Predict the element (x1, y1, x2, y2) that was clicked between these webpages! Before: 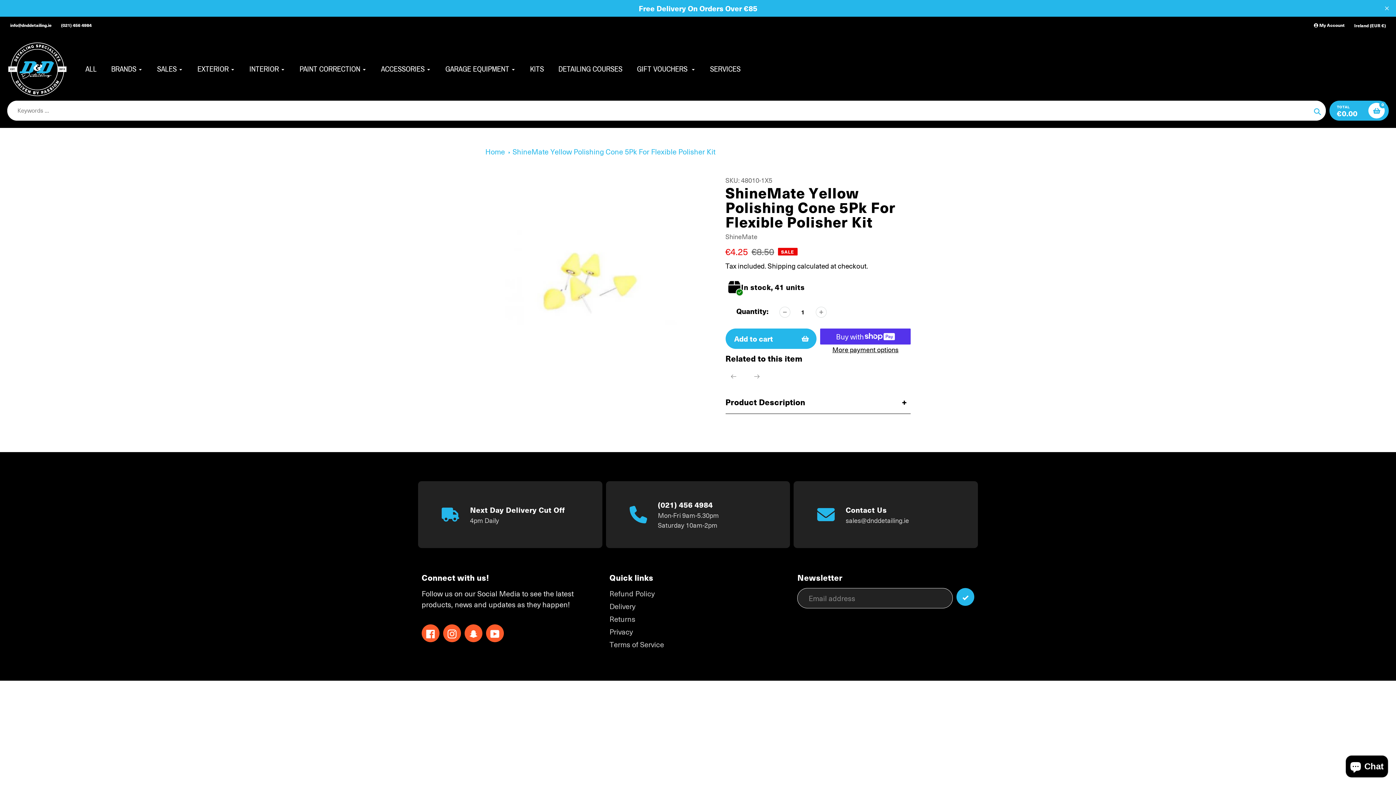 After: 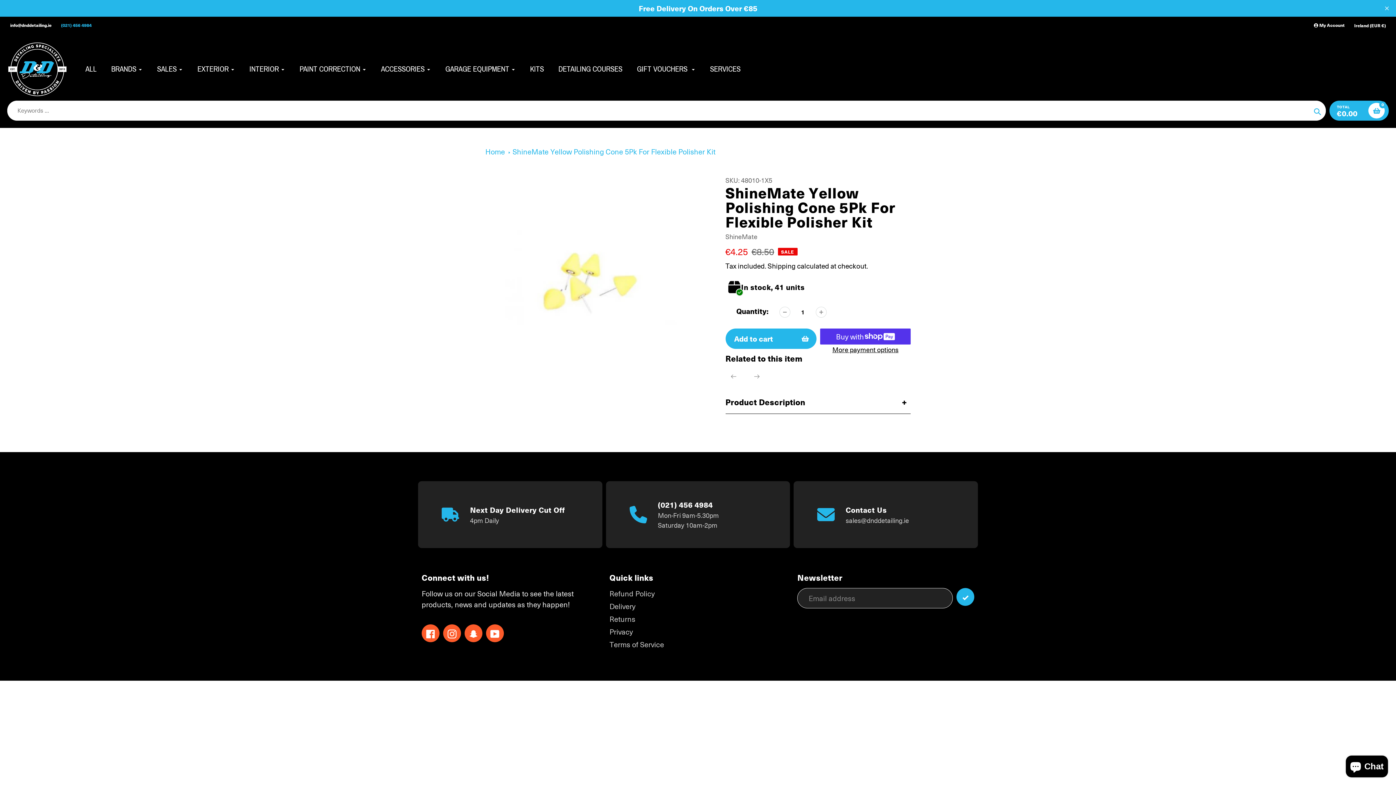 Action: label: (021) 456 4984 bbox: (58, 21, 94, 29)